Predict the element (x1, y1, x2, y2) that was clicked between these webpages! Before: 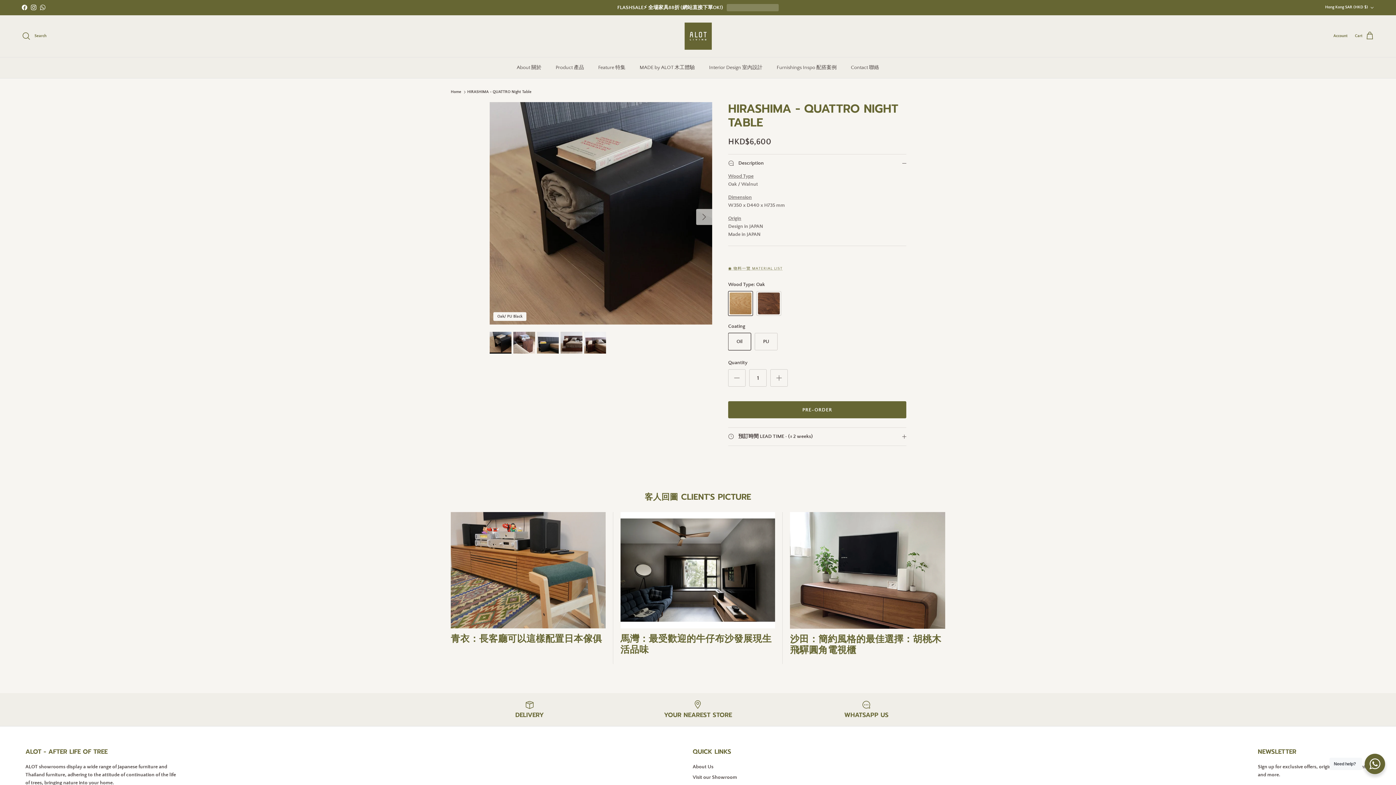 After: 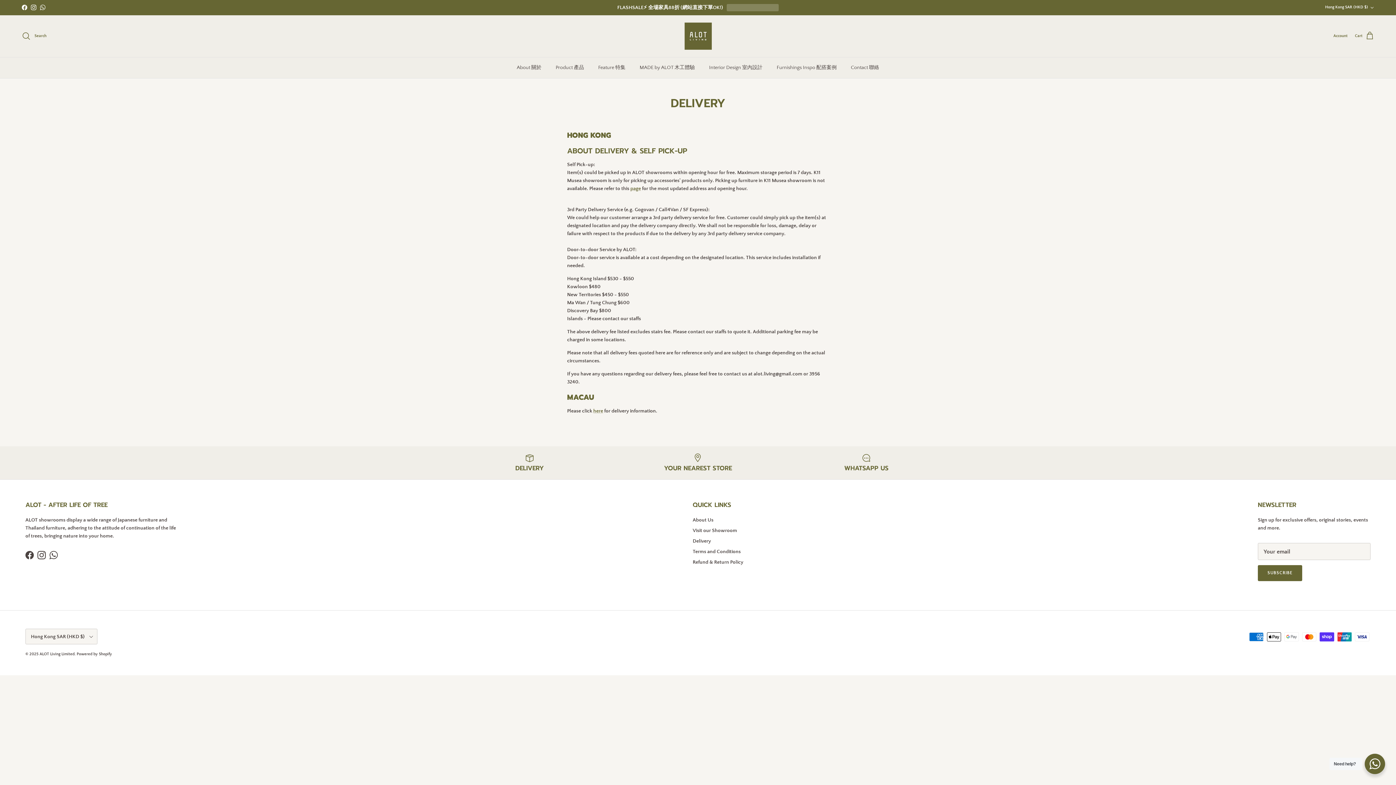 Action: label: DELIVERY bbox: (450, 700, 608, 719)